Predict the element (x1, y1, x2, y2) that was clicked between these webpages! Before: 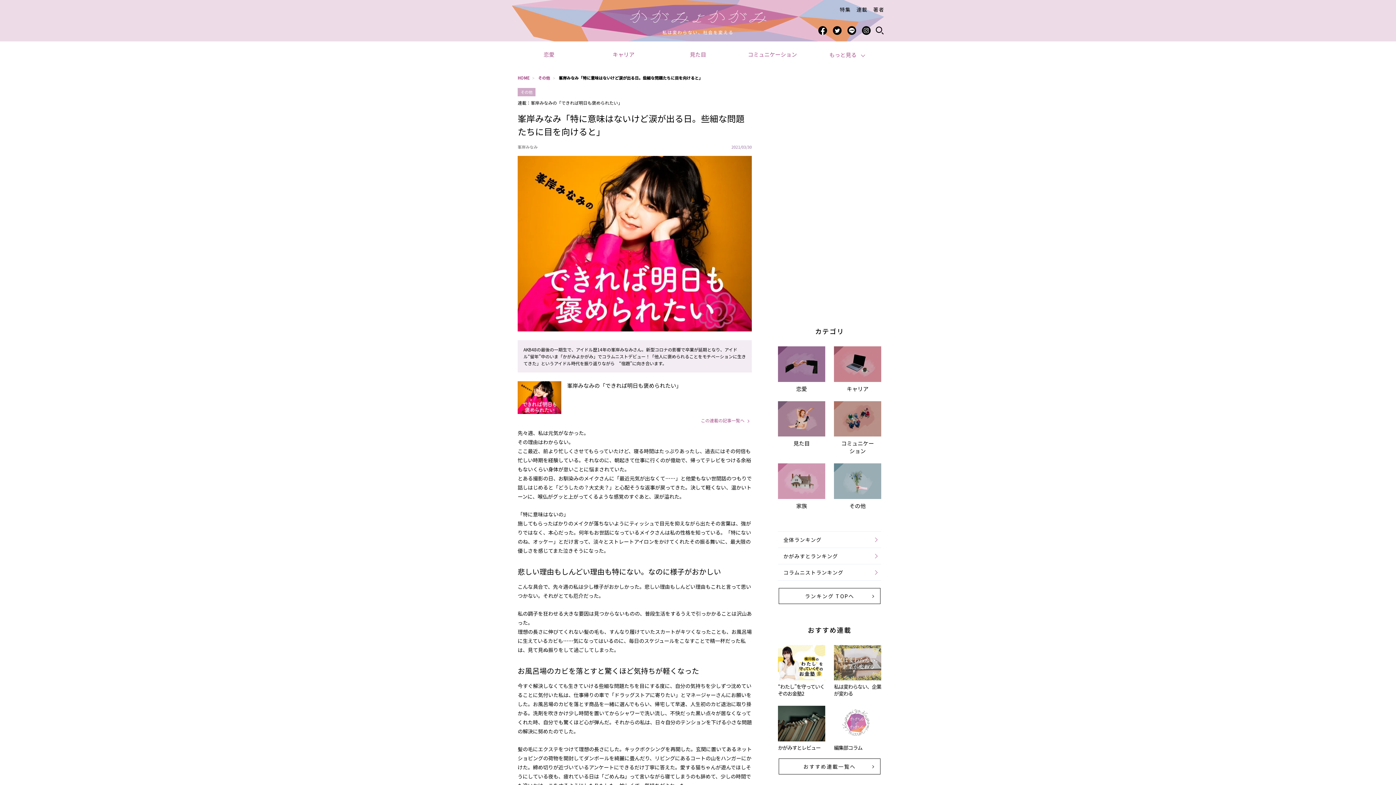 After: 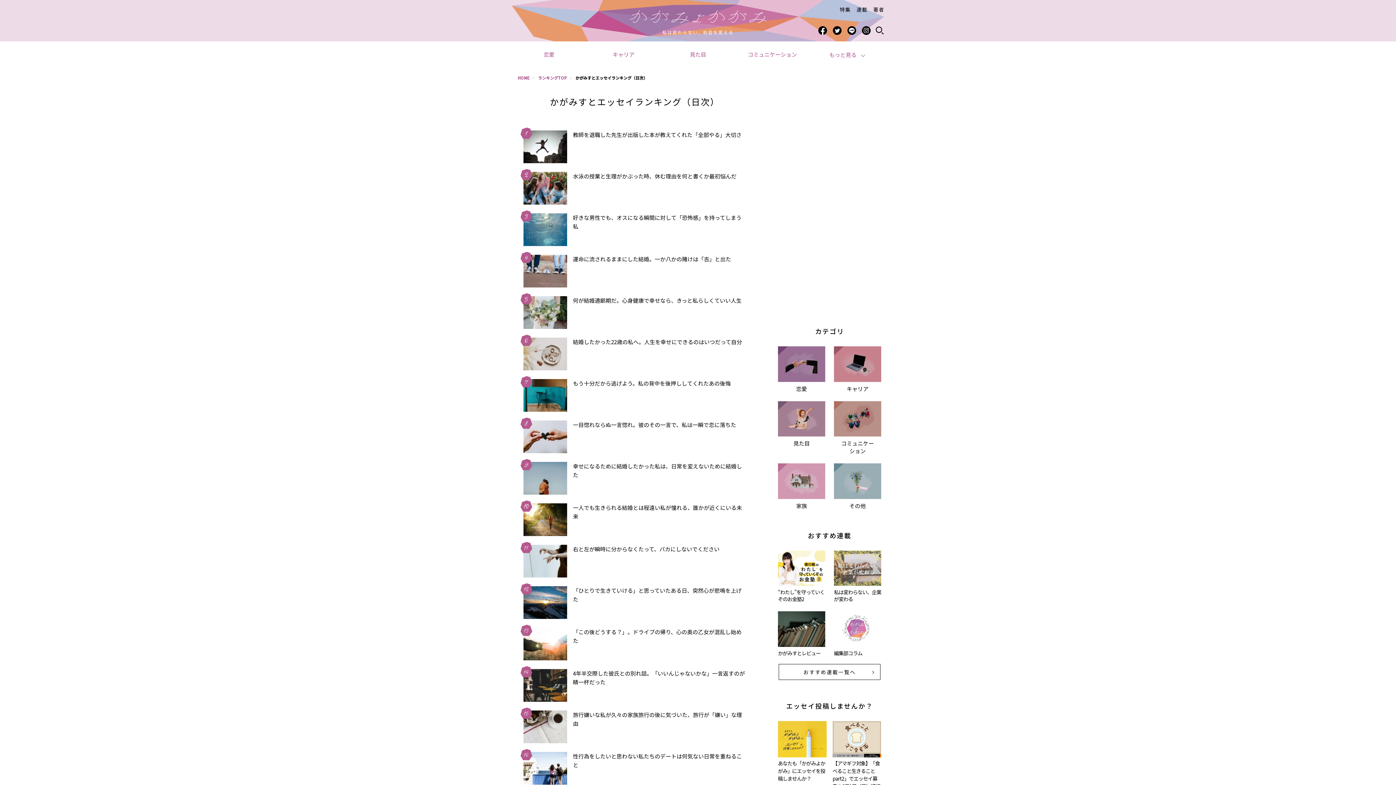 Action: bbox: (778, 548, 881, 564) label: かがみすとランキング